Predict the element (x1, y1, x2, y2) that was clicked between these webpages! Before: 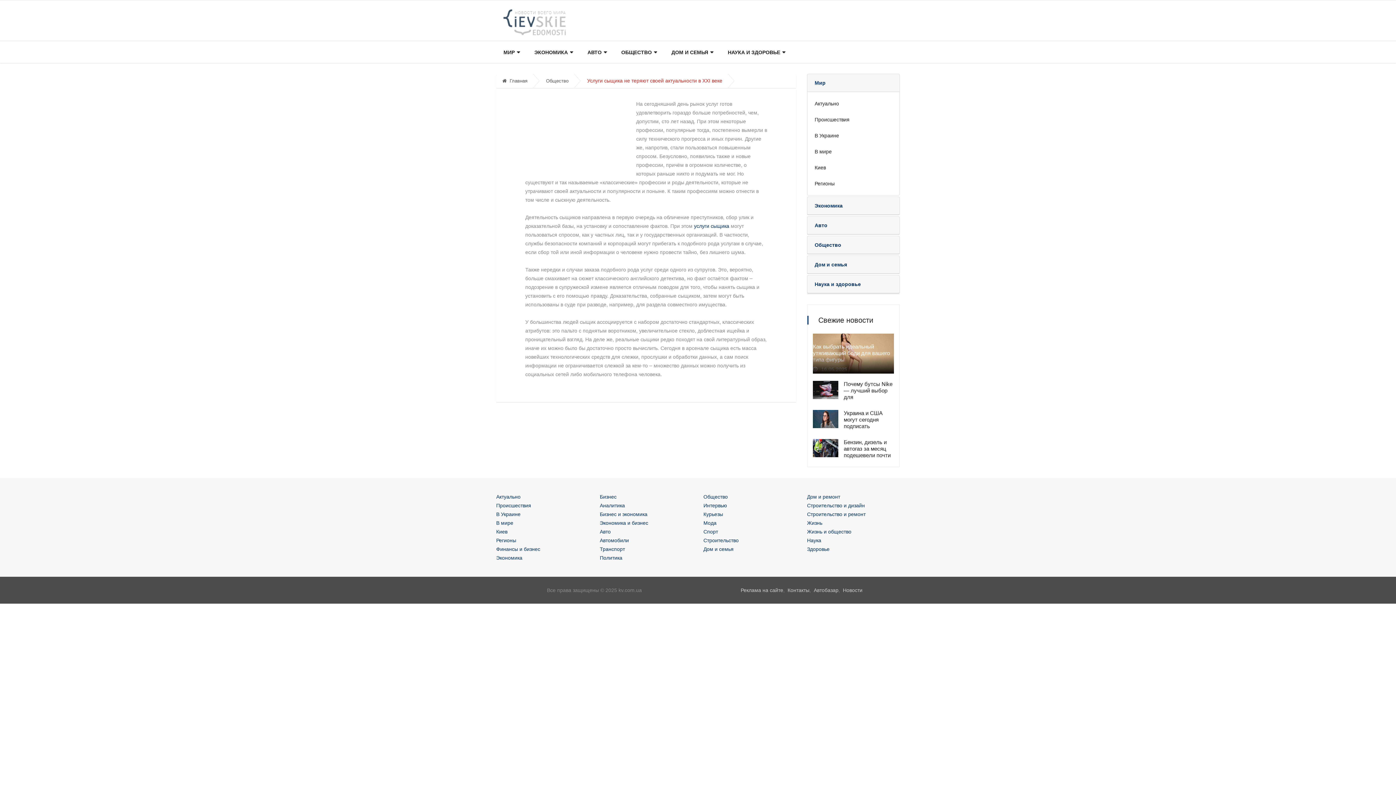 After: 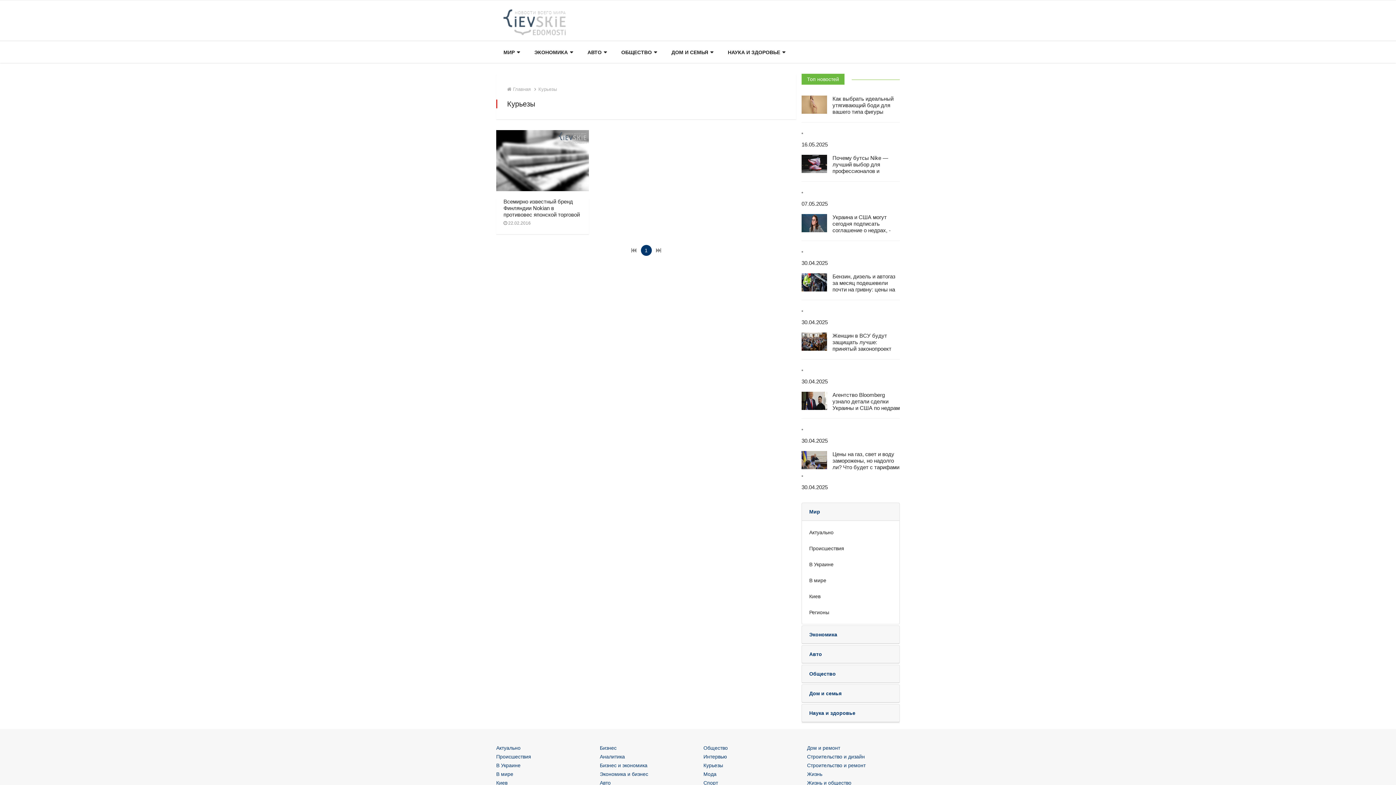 Action: bbox: (703, 511, 723, 517) label: Курьезы